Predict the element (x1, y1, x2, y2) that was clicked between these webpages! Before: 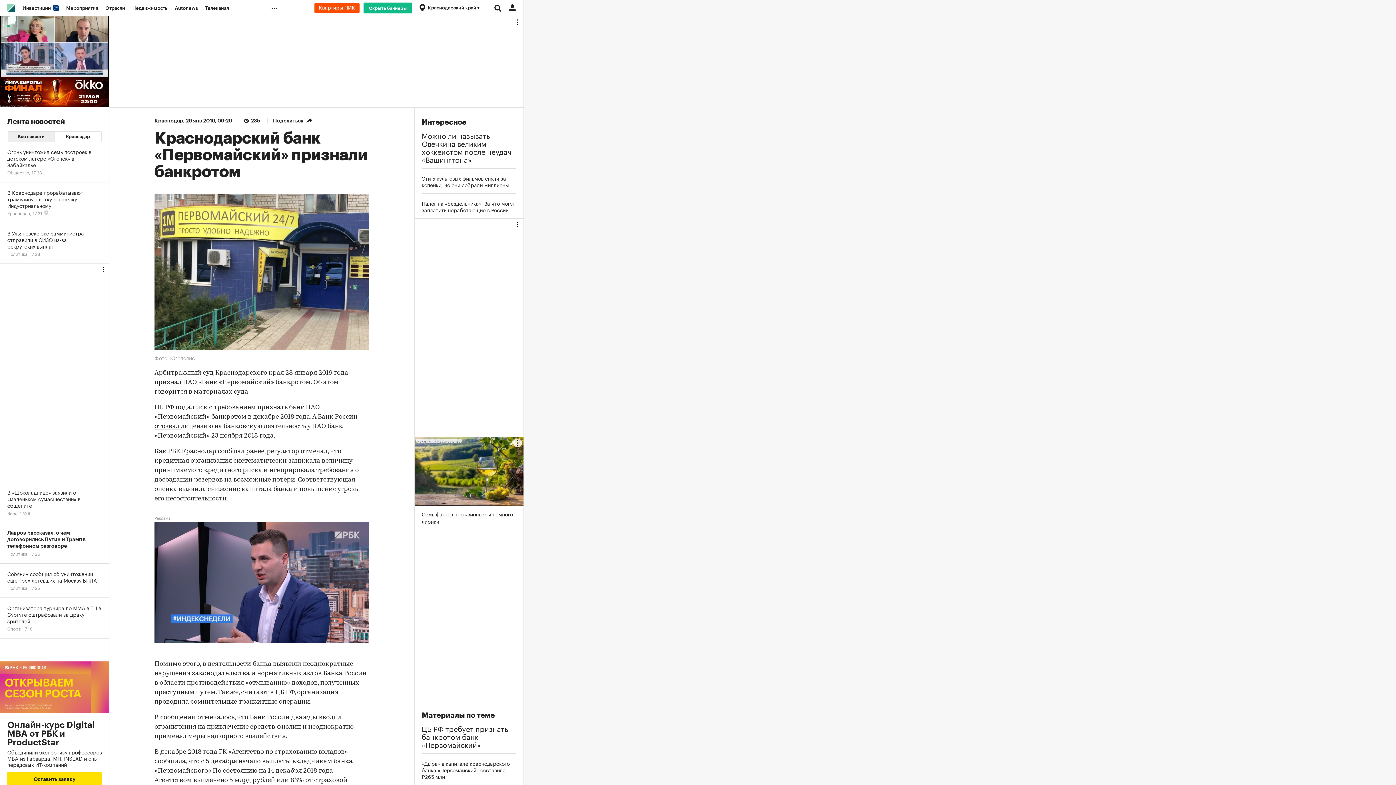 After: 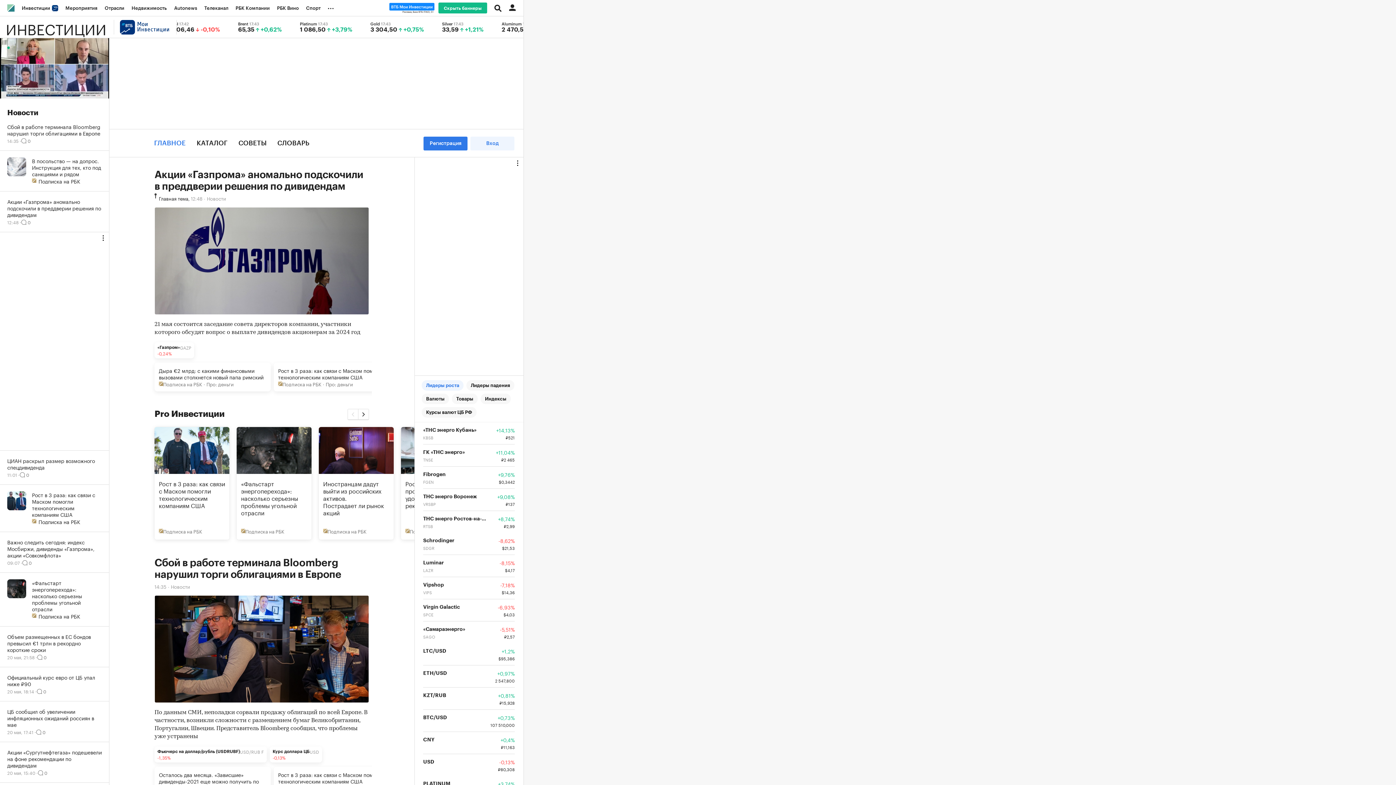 Action: bbox: (18, 0, 62, 16) label: Инвестиции 